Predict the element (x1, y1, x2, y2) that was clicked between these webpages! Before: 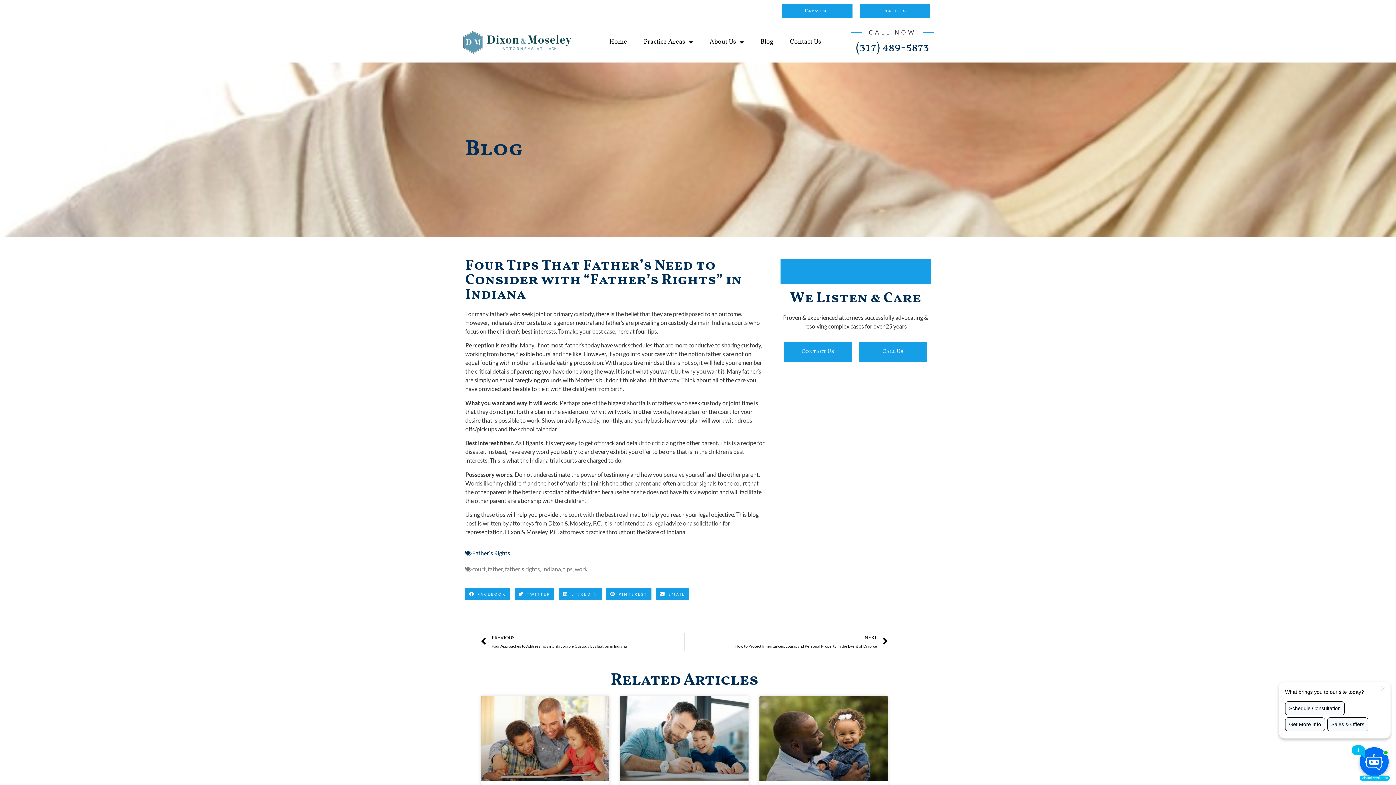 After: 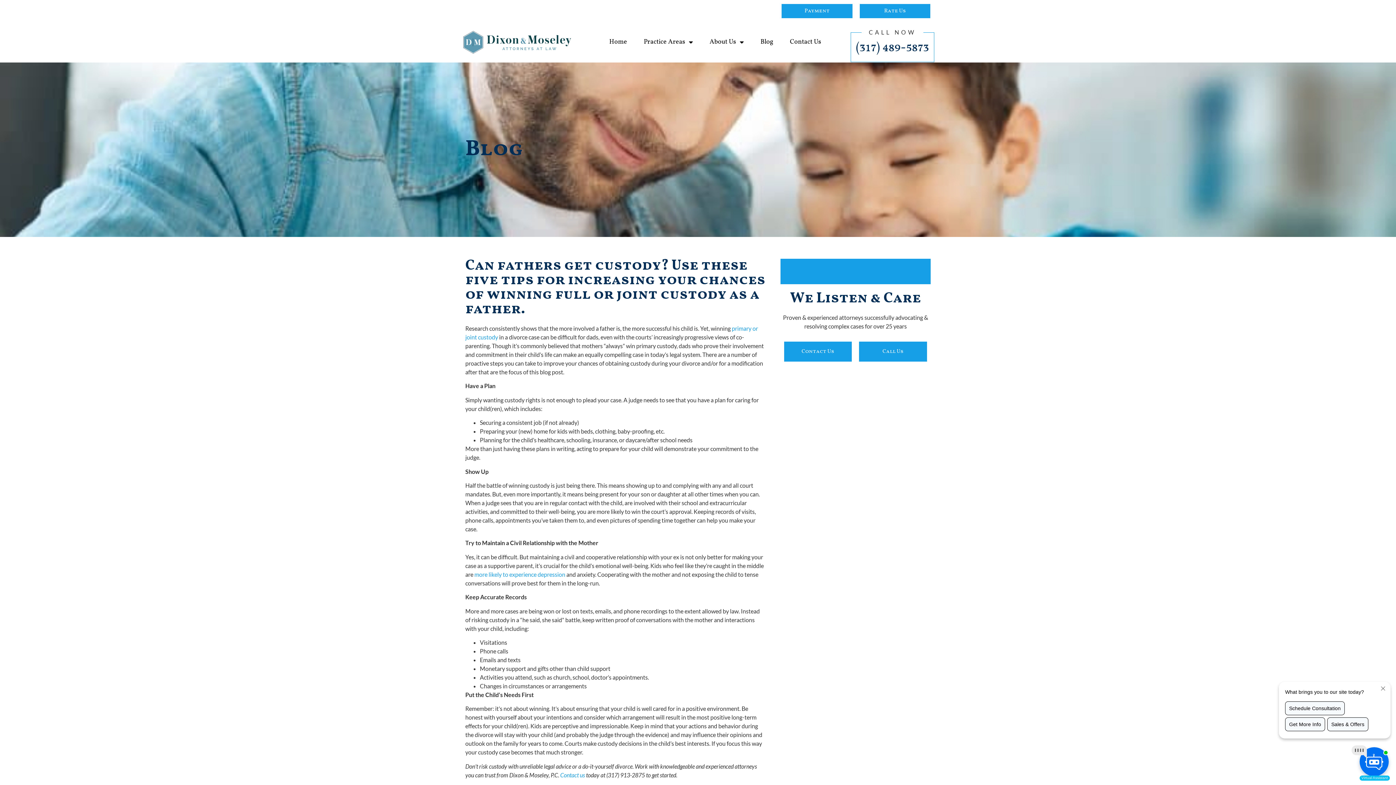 Action: bbox: (620, 696, 748, 781)